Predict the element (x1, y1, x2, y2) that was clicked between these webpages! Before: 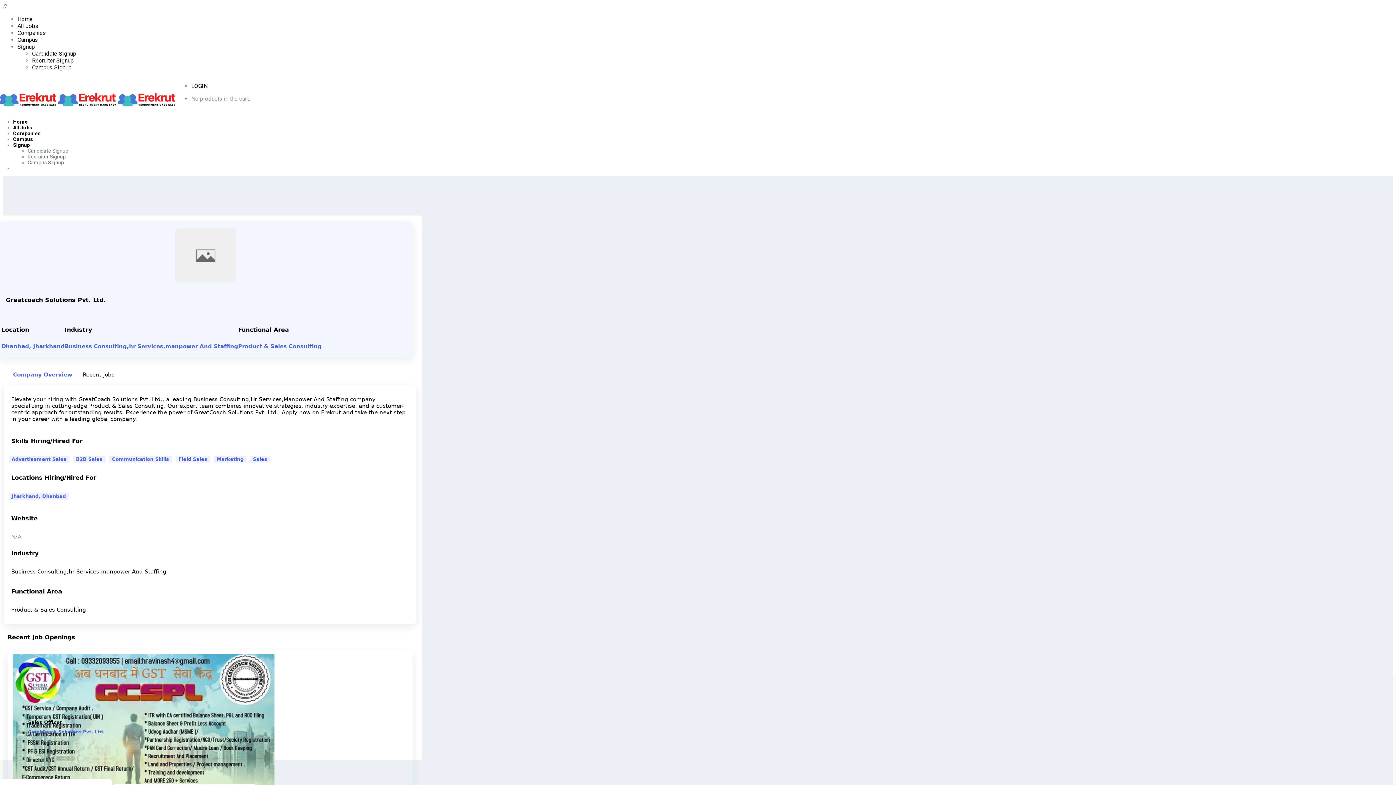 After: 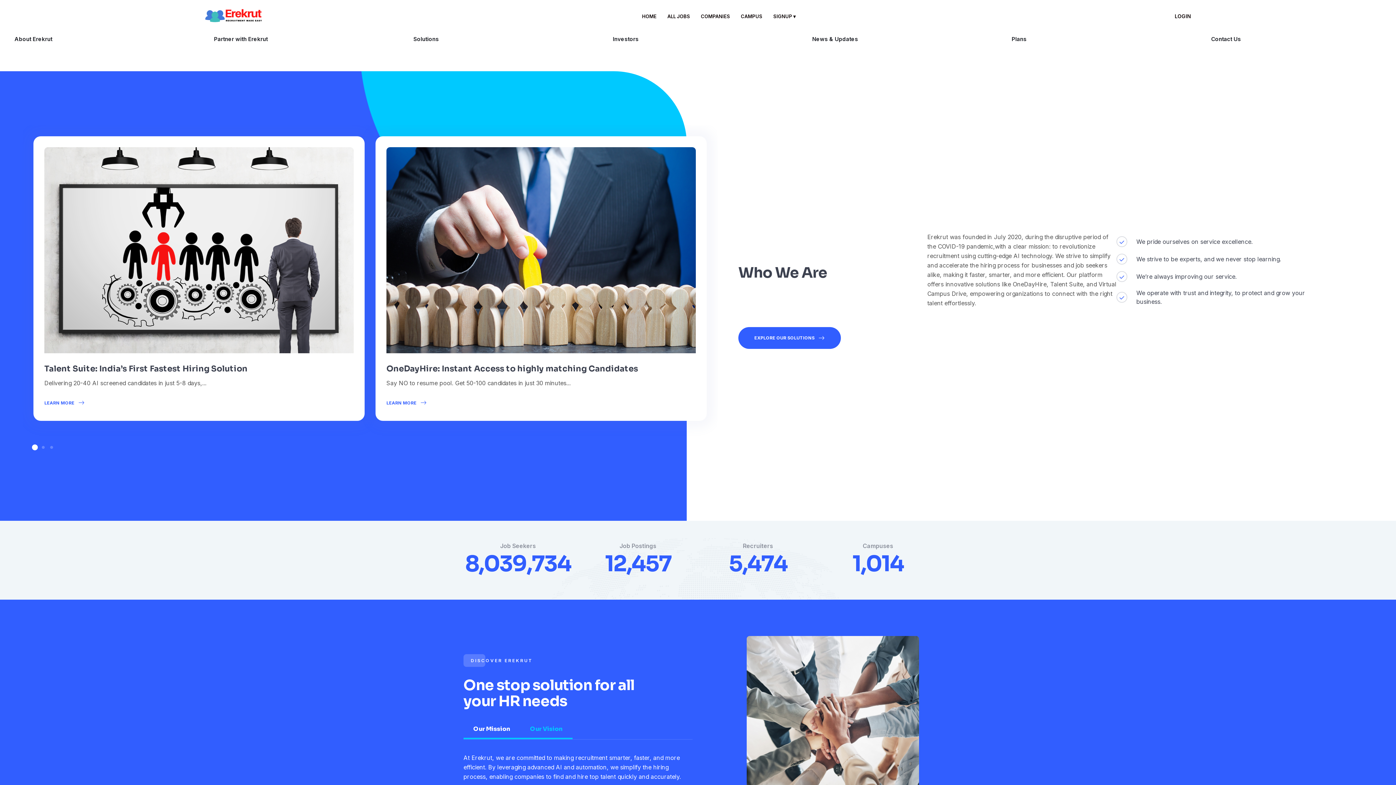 Action: bbox: (17, 15, 32, 22) label: Home